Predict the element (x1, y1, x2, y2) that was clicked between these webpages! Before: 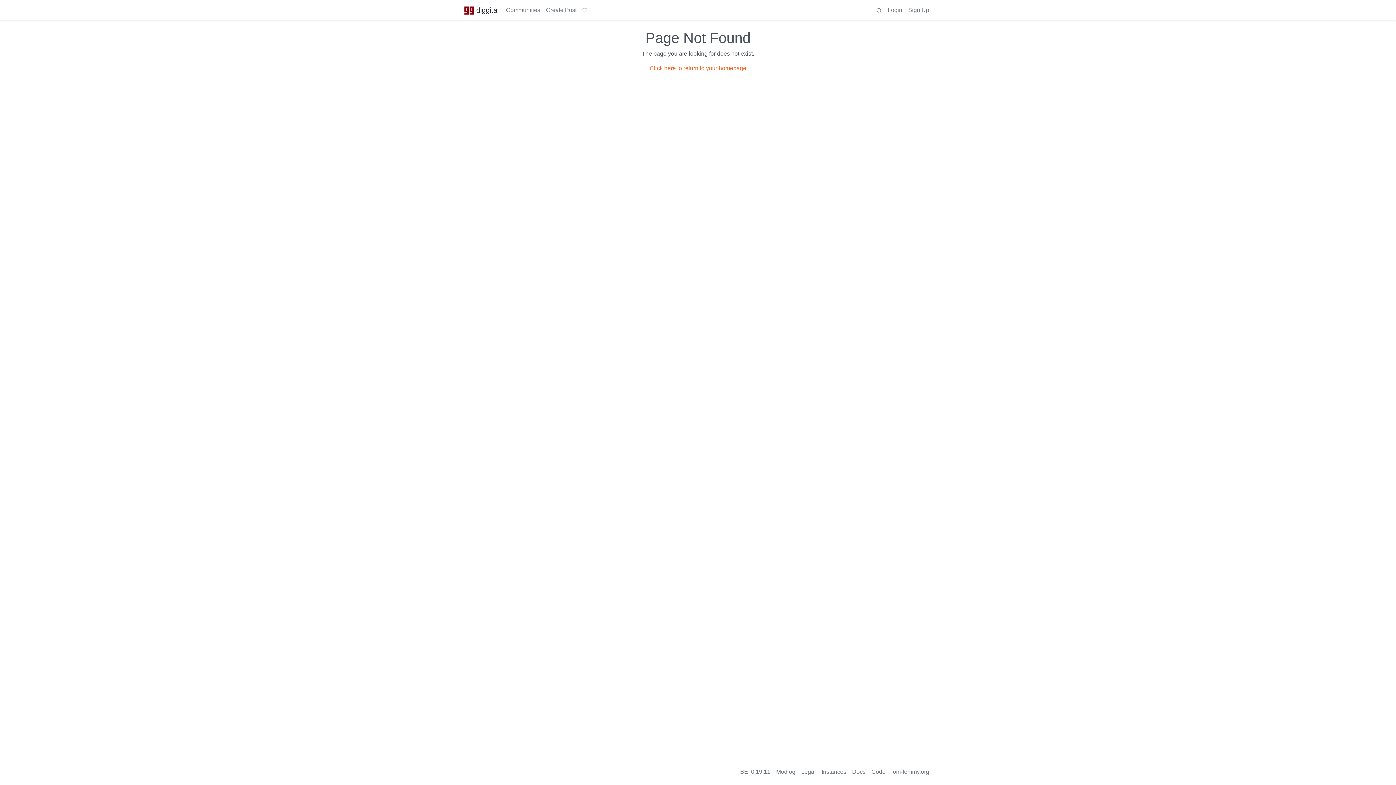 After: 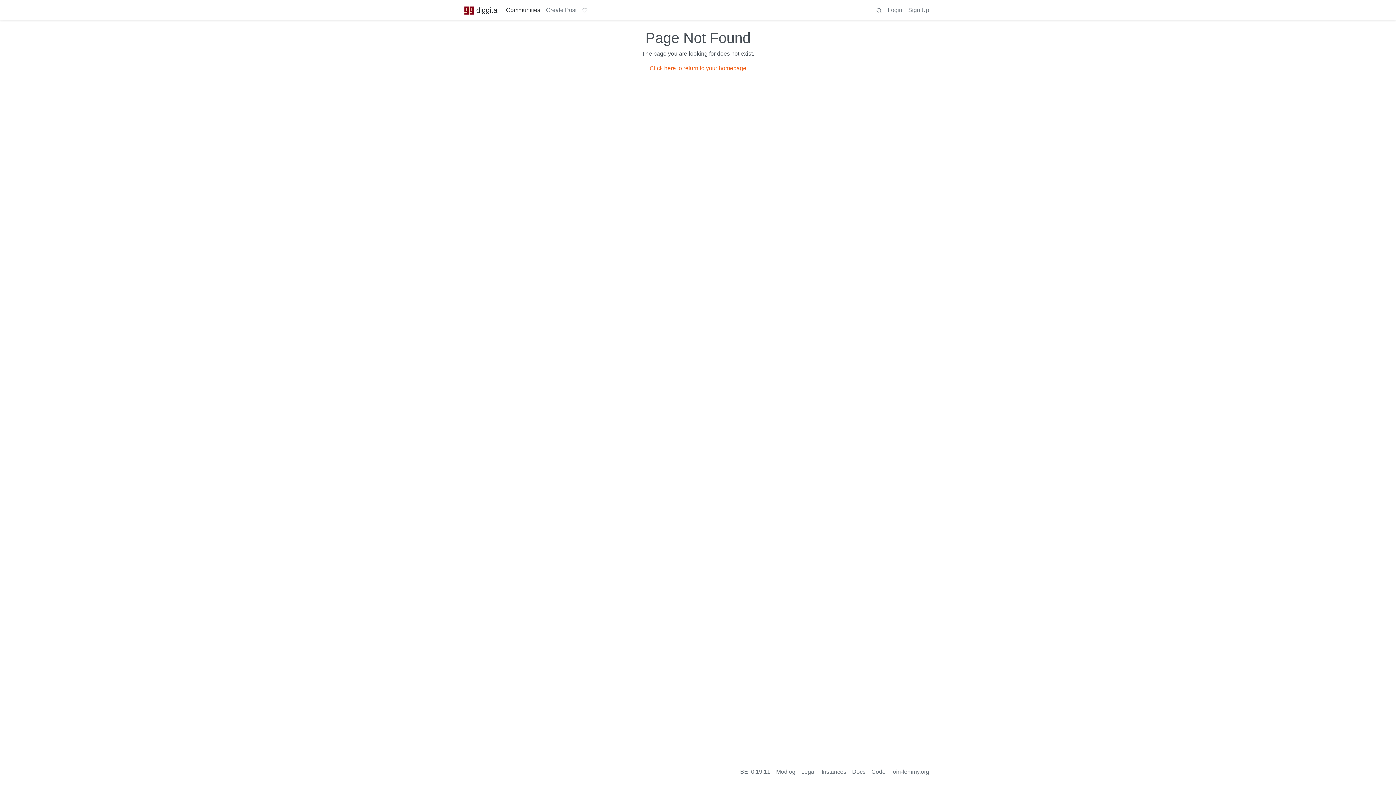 Action: label: Communities bbox: (503, 2, 543, 17)